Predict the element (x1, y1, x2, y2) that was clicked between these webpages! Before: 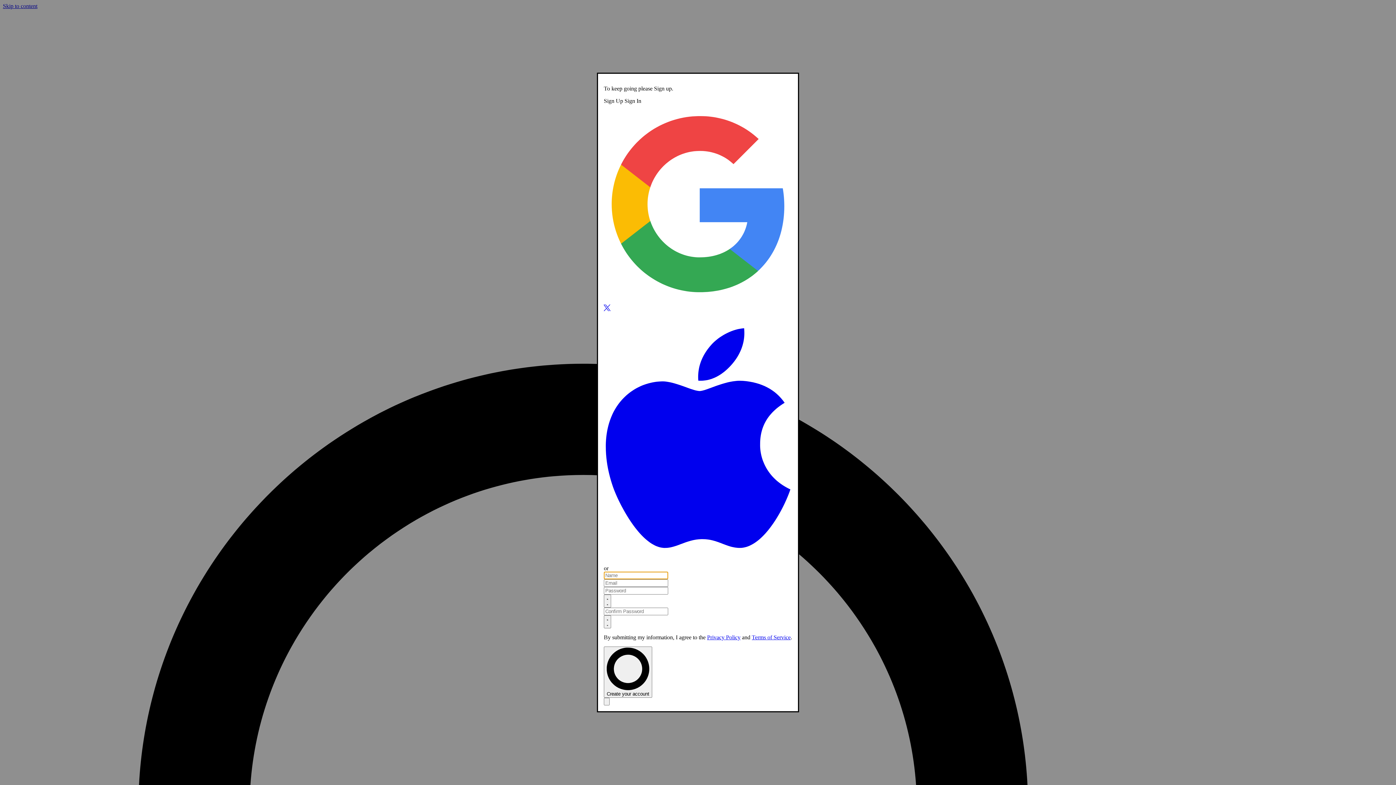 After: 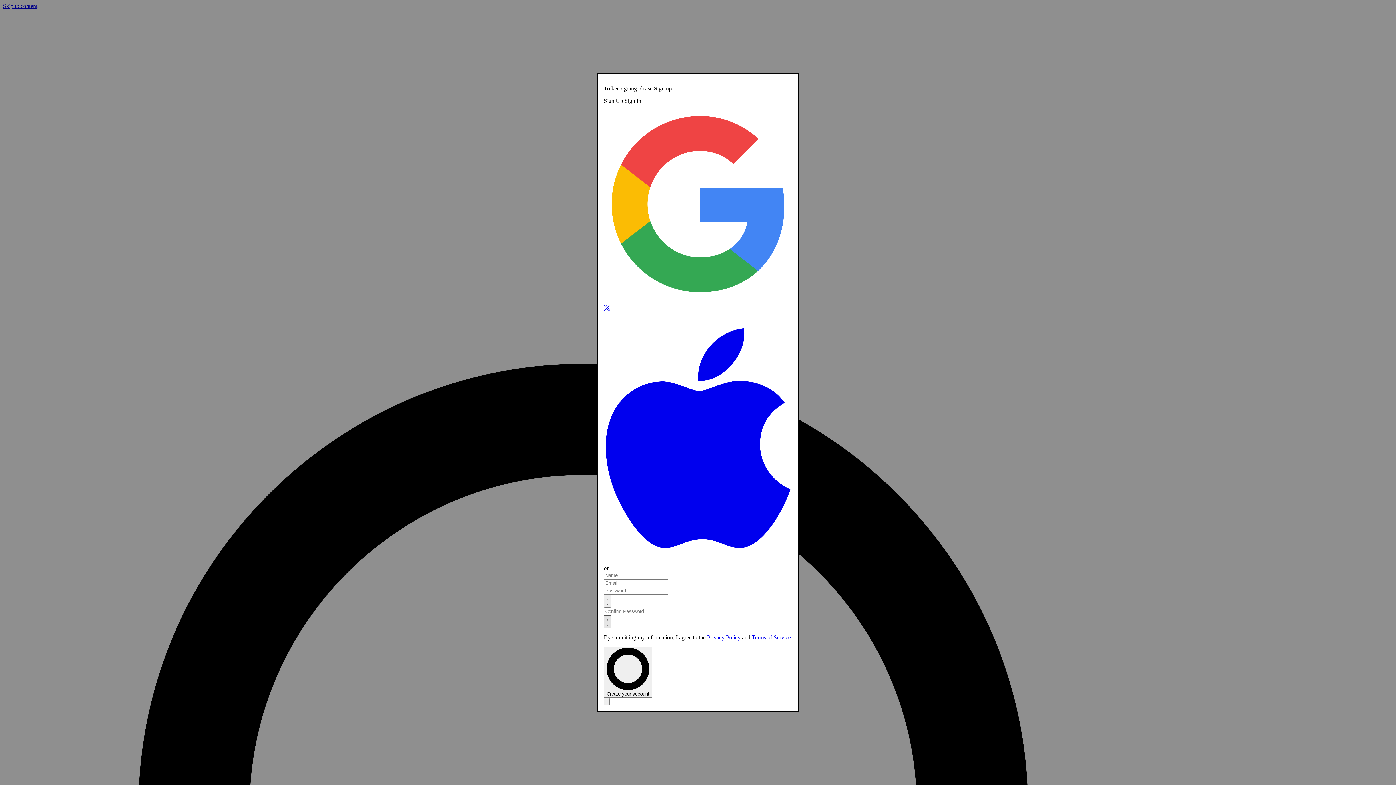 Action: bbox: (604, 615, 611, 628) label: Toggle password visibility